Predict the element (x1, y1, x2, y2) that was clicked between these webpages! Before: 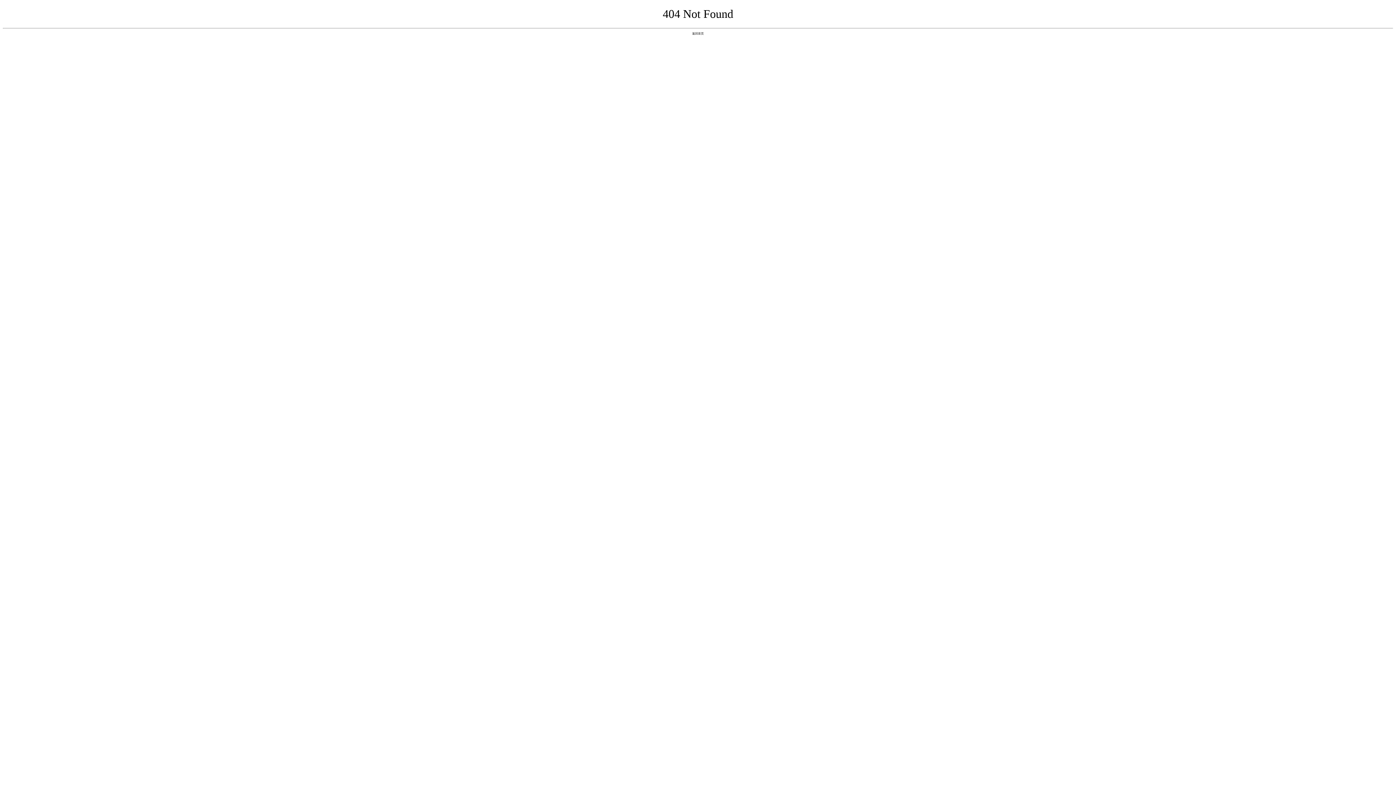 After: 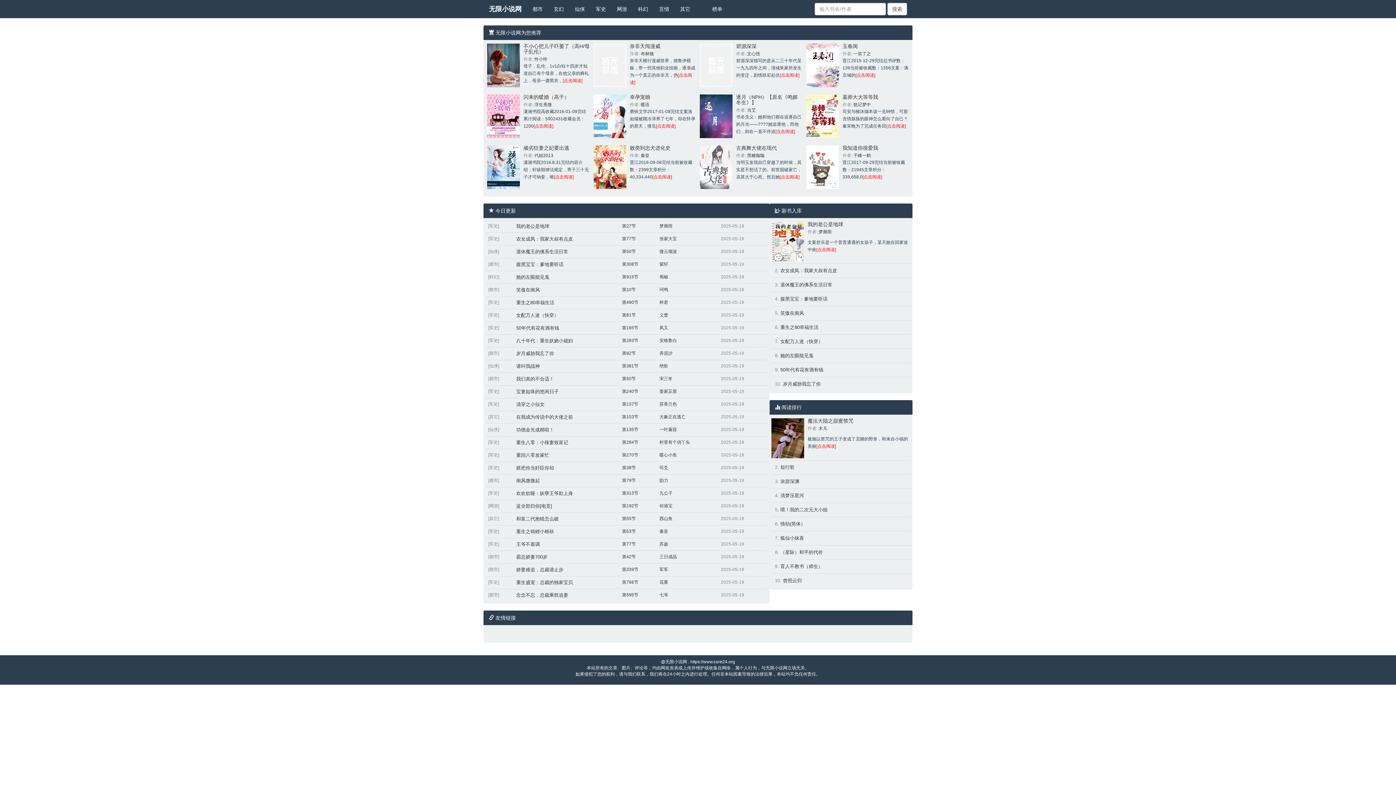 Action: bbox: (692, 31, 704, 35) label: 返回首页